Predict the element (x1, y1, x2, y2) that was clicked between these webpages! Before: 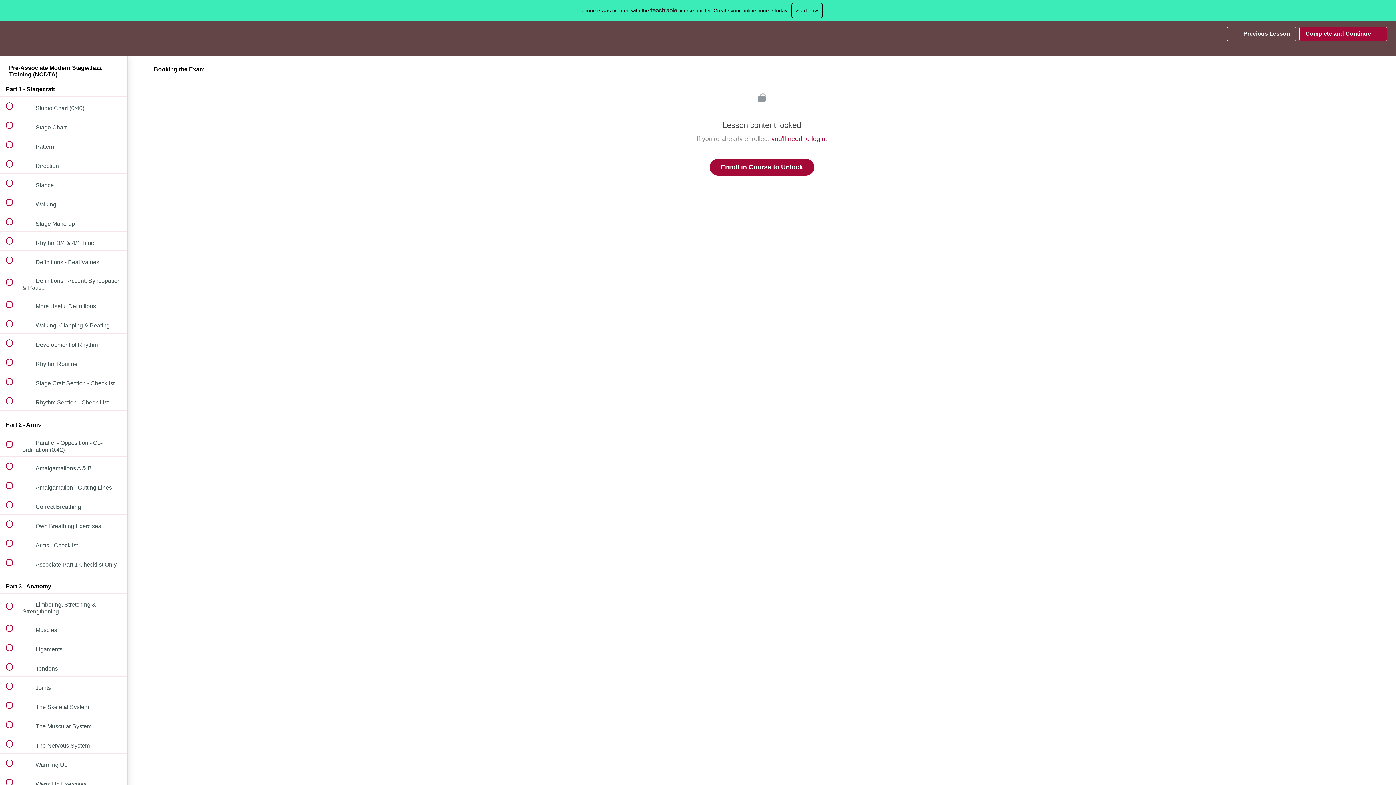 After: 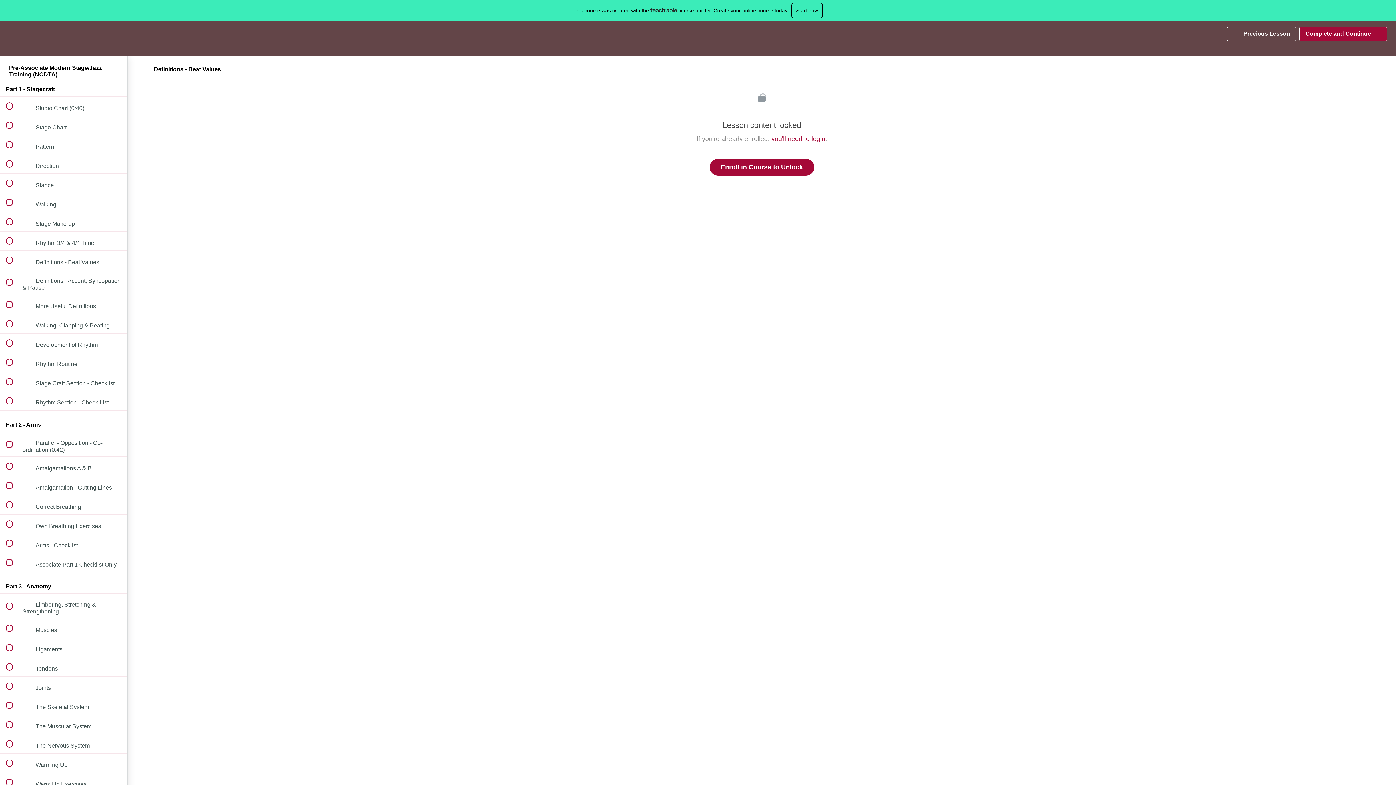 Action: label:  
 Definitions - Beat Values bbox: (0, 251, 127, 269)